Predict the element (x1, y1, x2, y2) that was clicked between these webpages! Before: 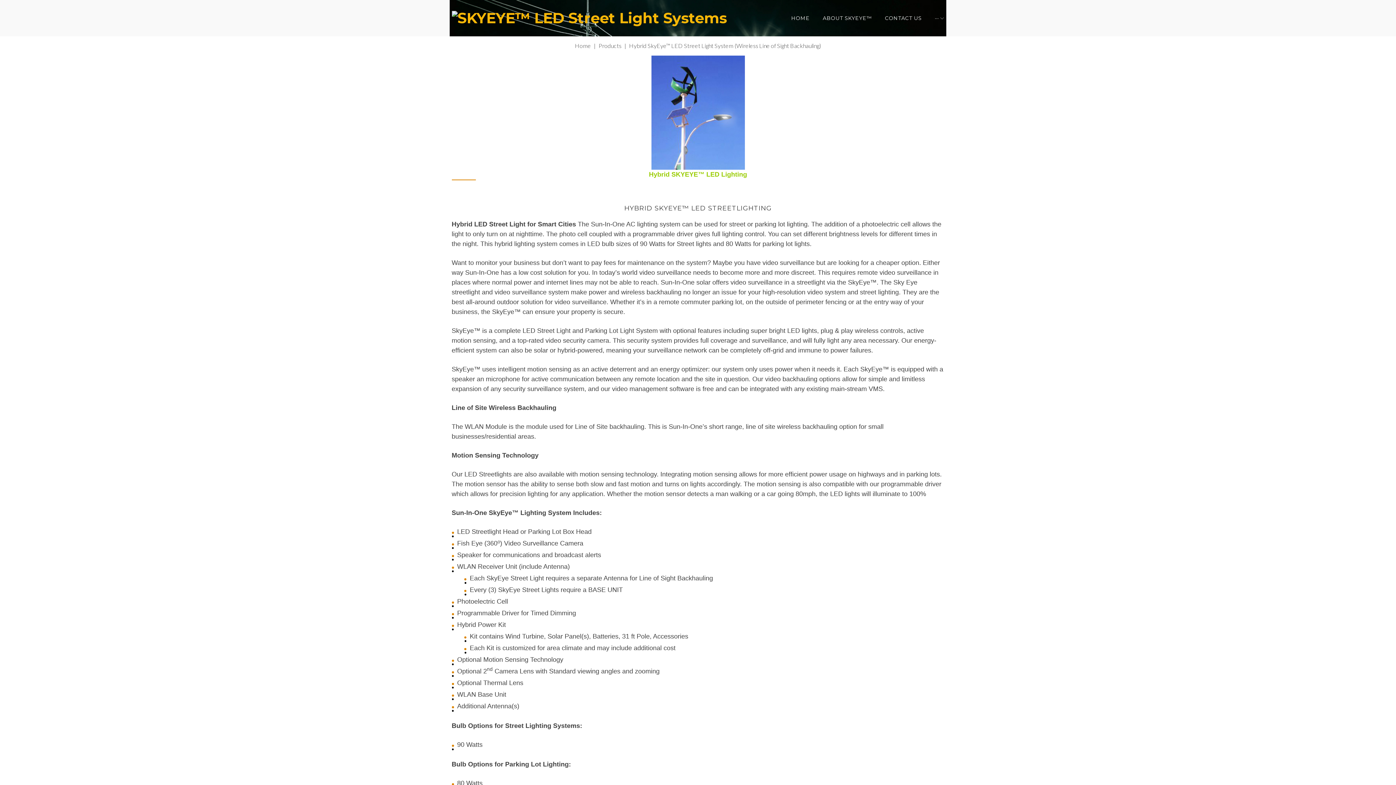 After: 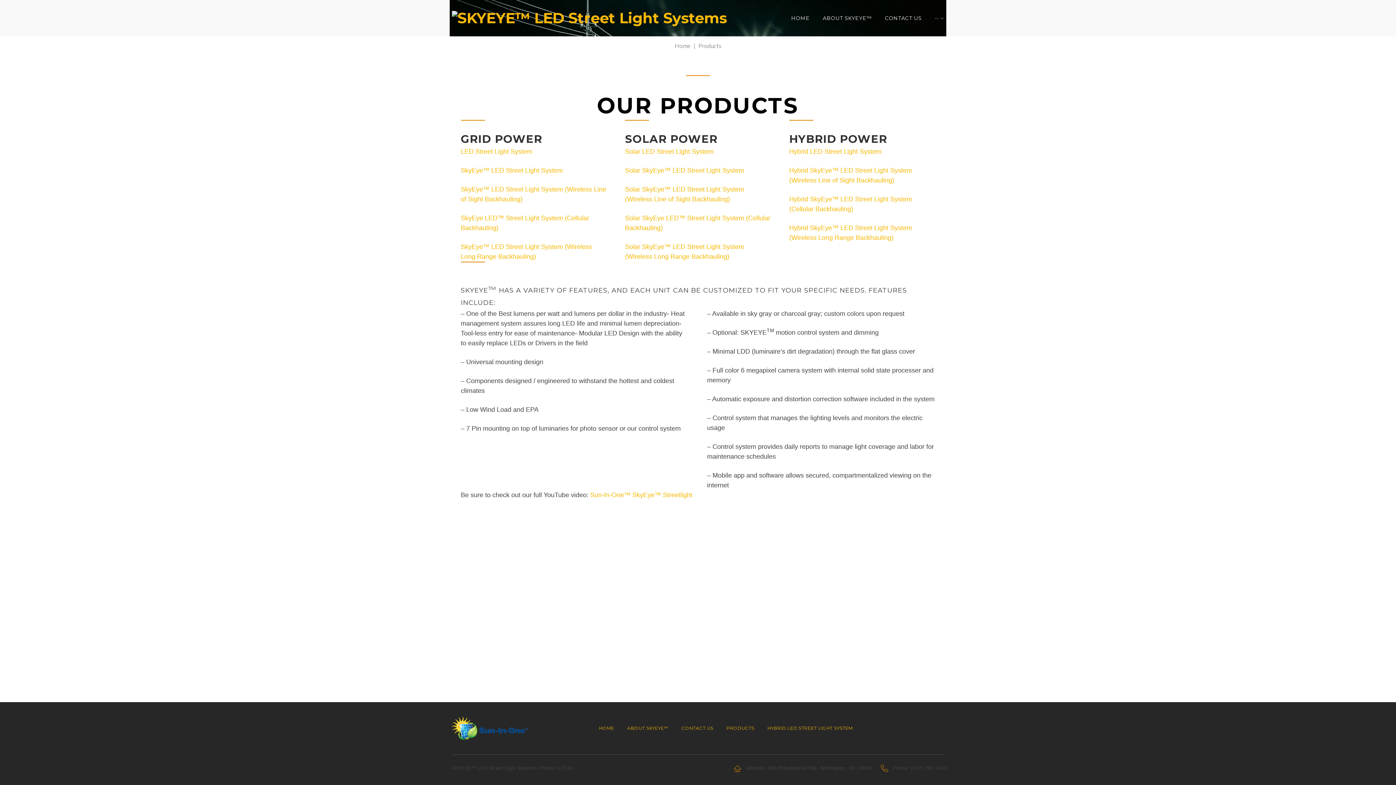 Action: bbox: (598, 42, 621, 49) label: Products